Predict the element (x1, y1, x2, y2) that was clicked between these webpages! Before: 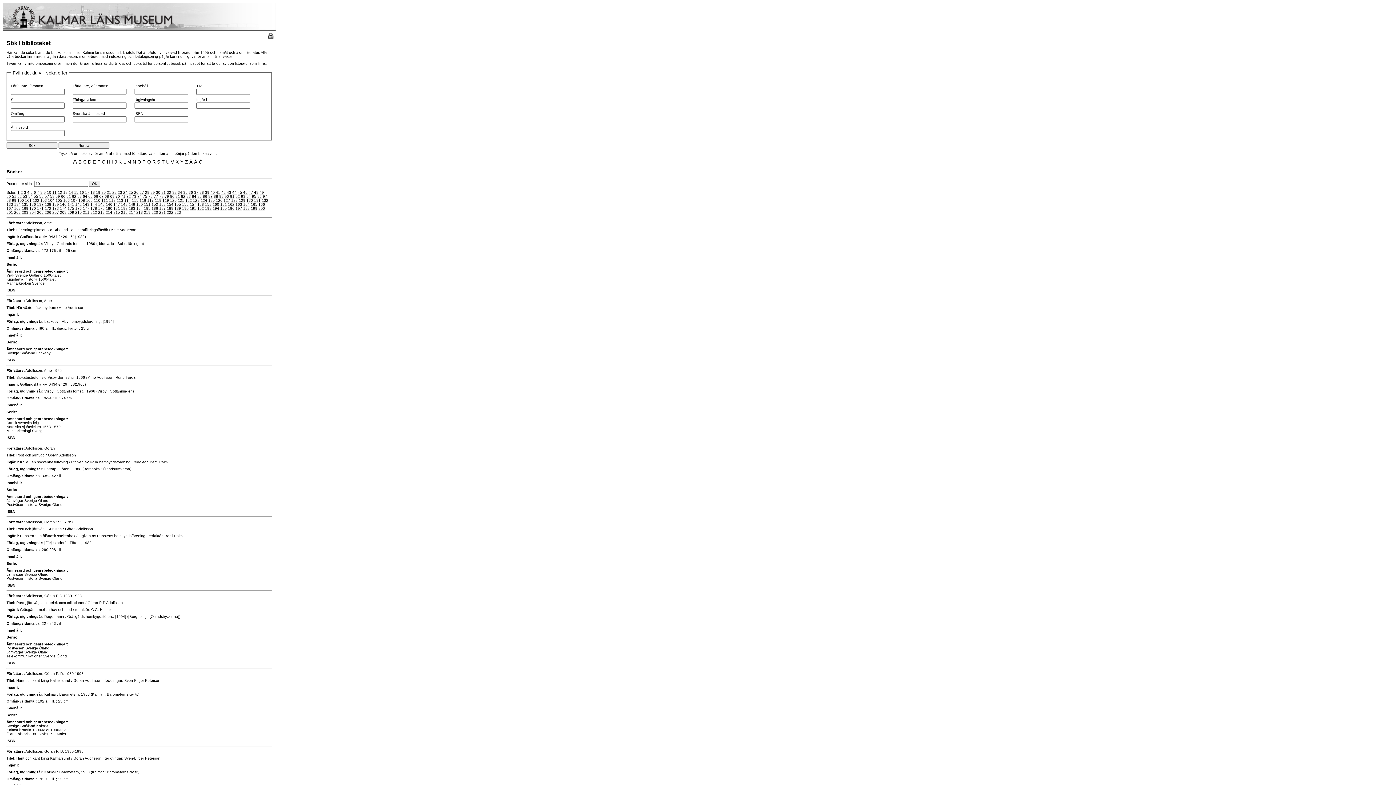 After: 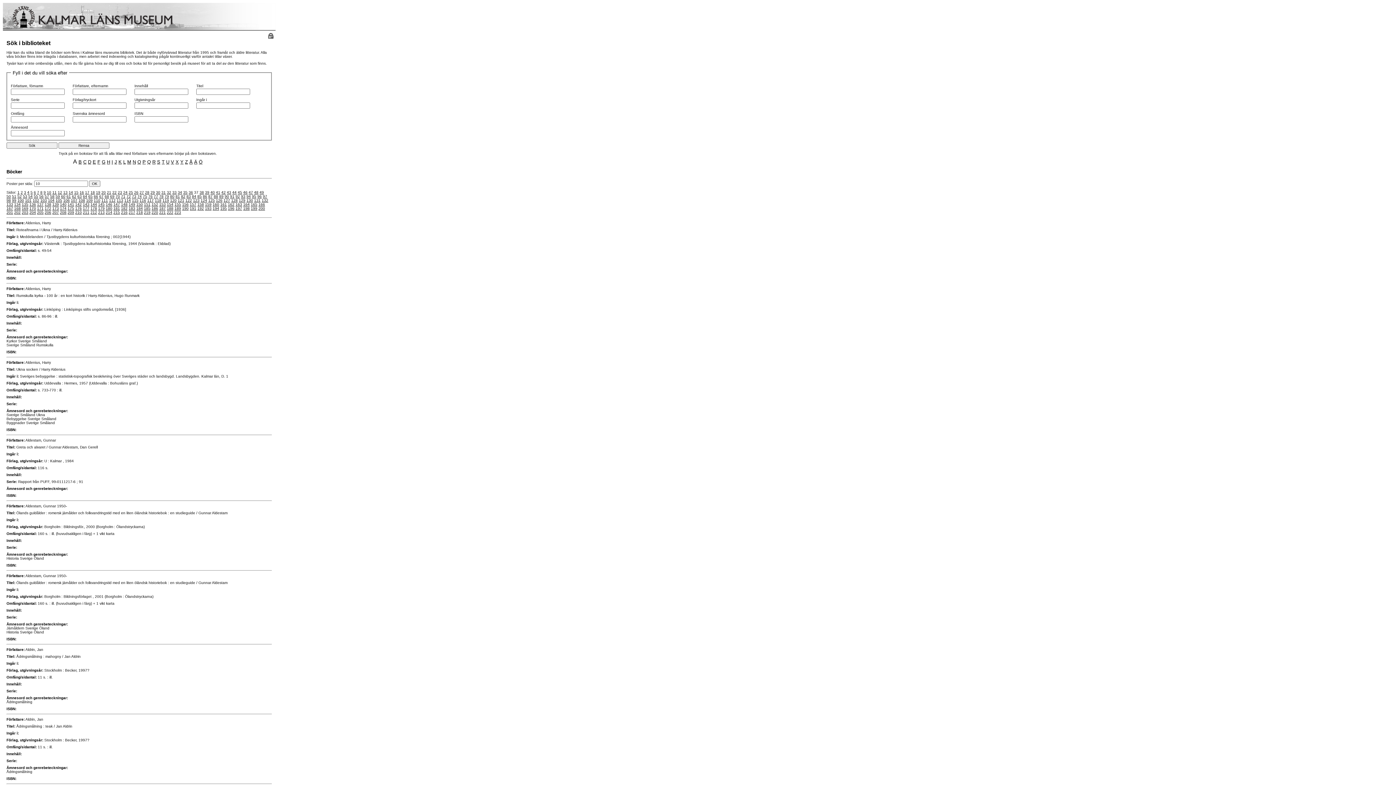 Action: label: 37 bbox: (194, 190, 198, 194)